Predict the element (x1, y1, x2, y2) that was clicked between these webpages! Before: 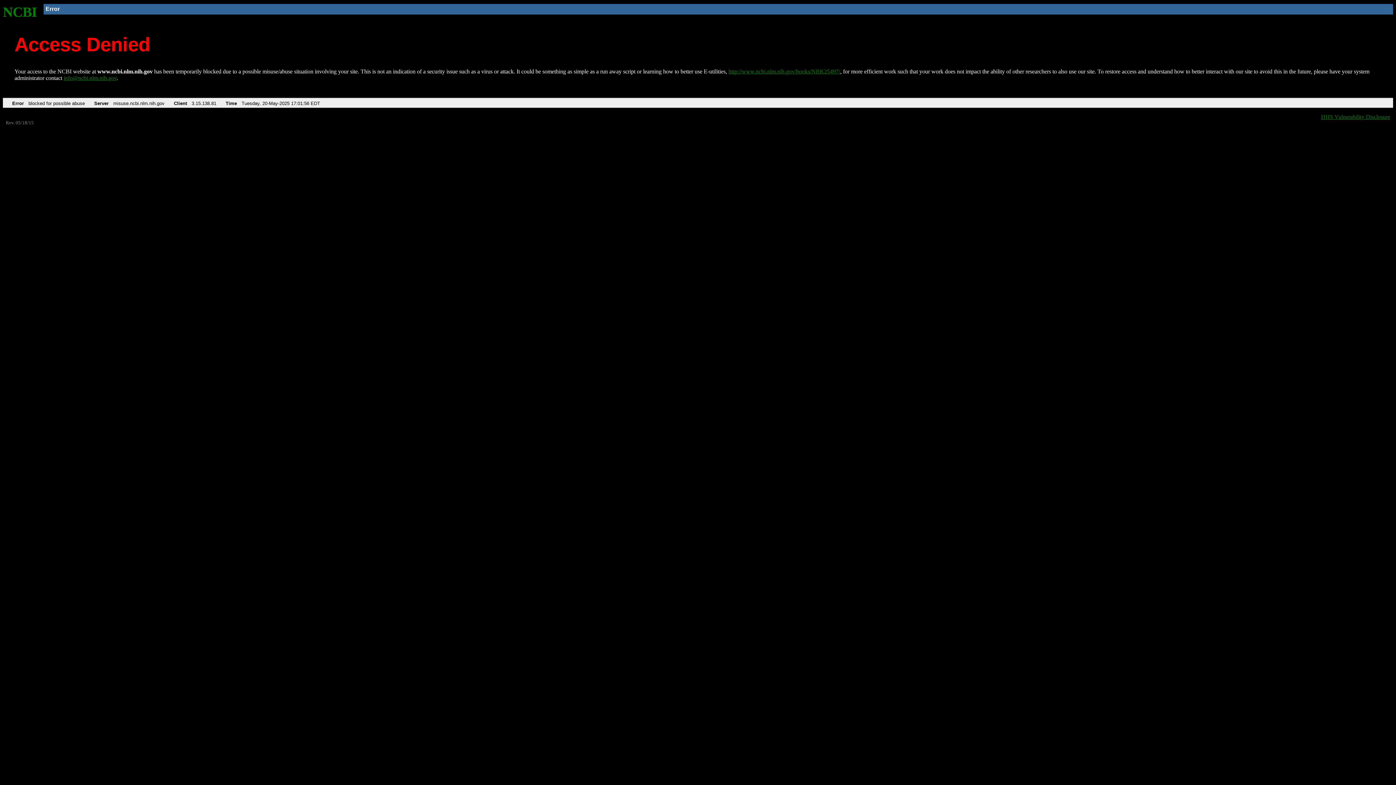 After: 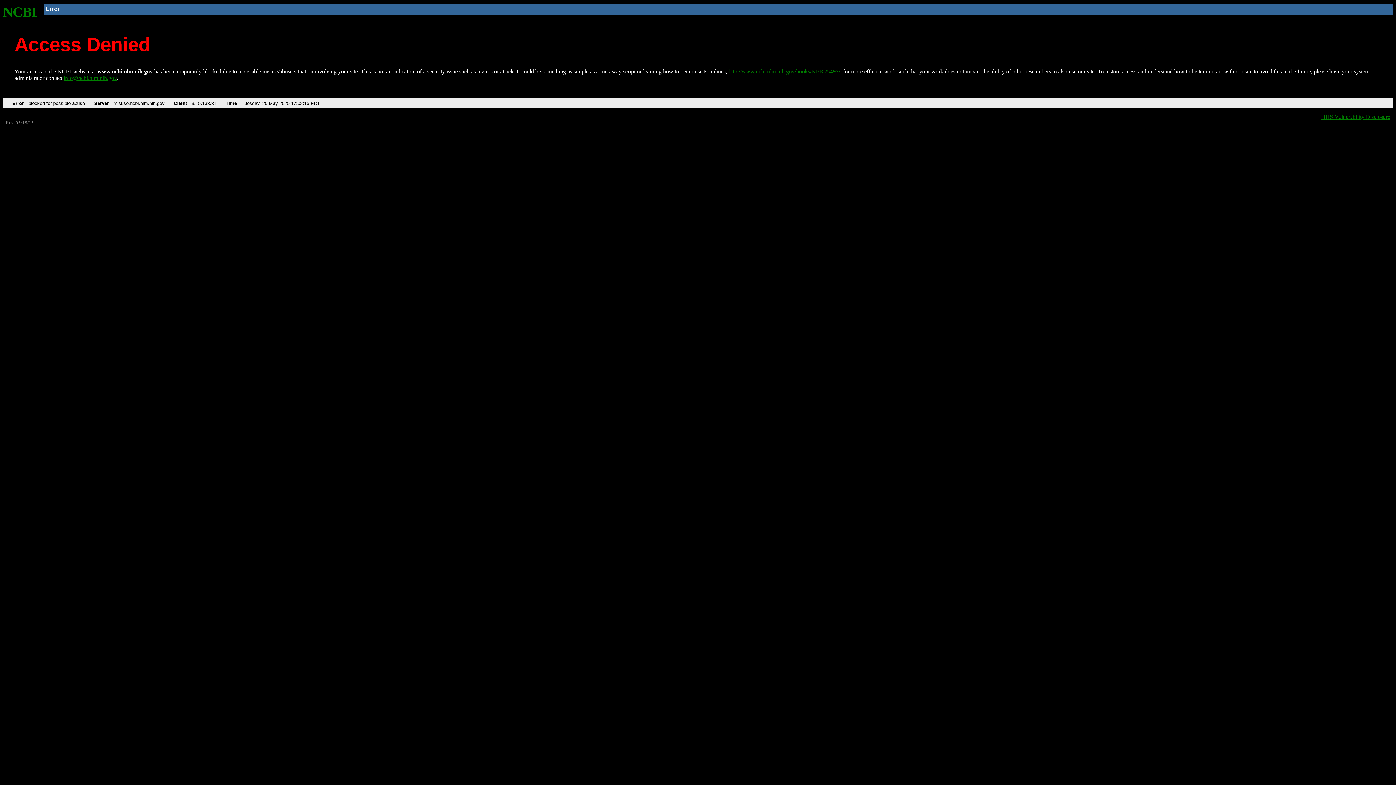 Action: label: http://www.ncbi.nlm.nih.gov/books/NBK25497/ bbox: (728, 68, 840, 74)